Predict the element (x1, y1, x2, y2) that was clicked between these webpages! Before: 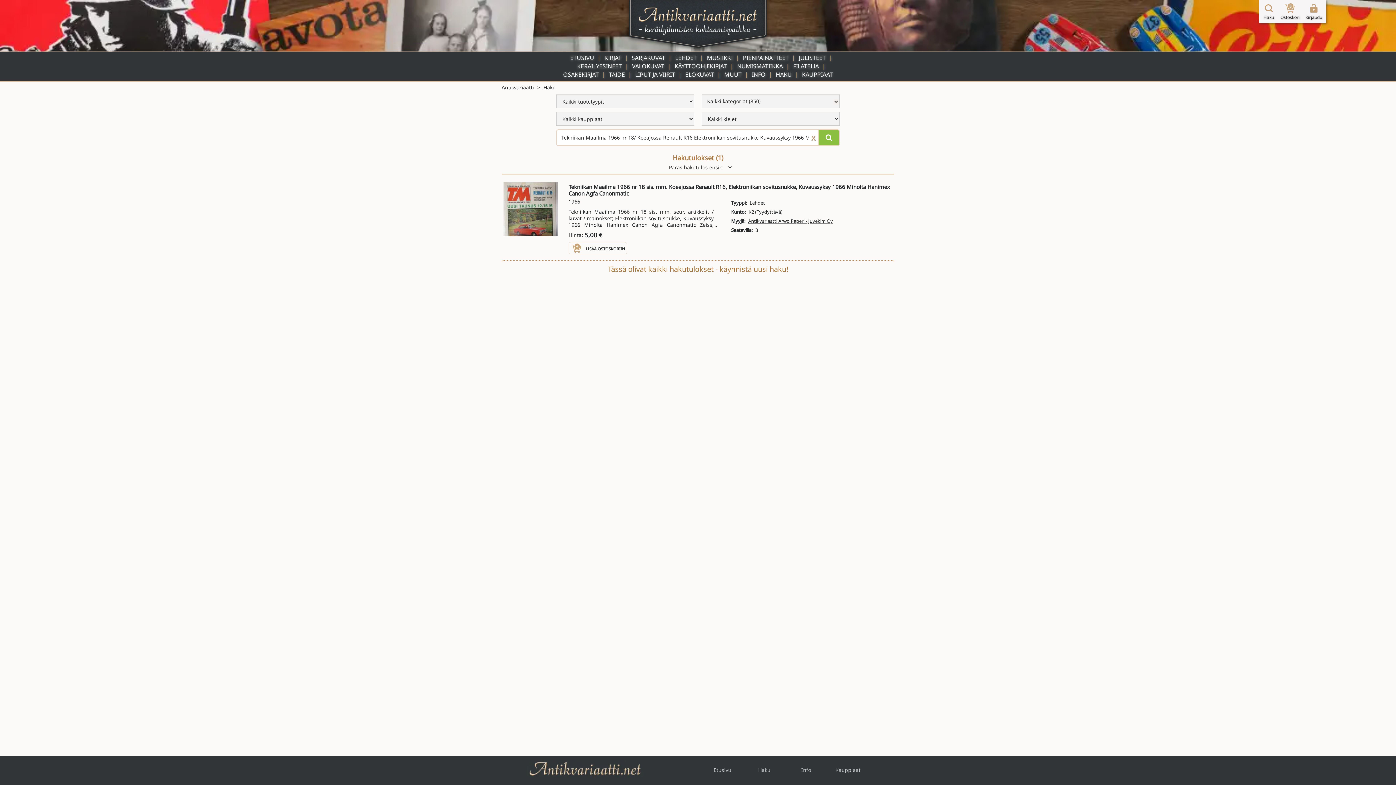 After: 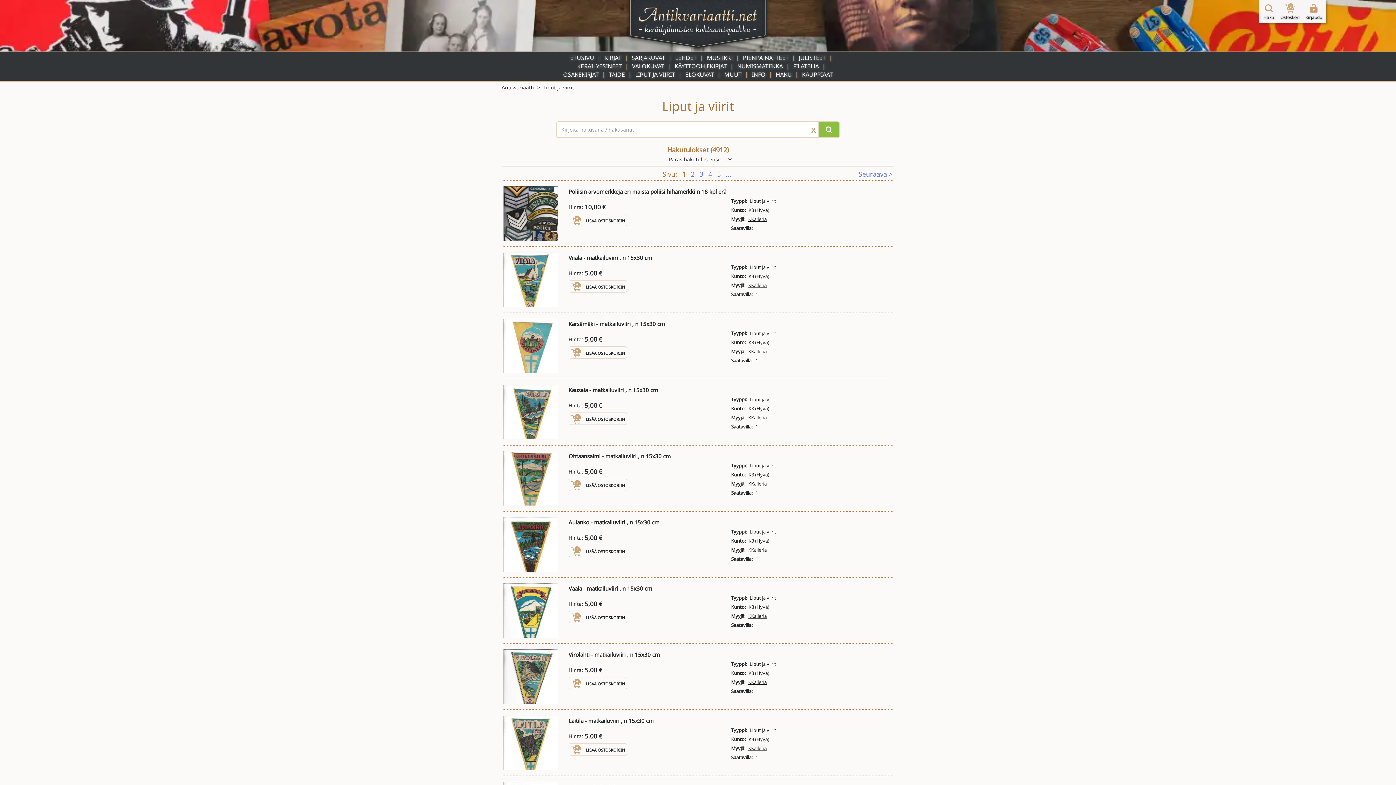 Action: bbox: (635, 70, 675, 78) label: LIPUT JA VIIRIT